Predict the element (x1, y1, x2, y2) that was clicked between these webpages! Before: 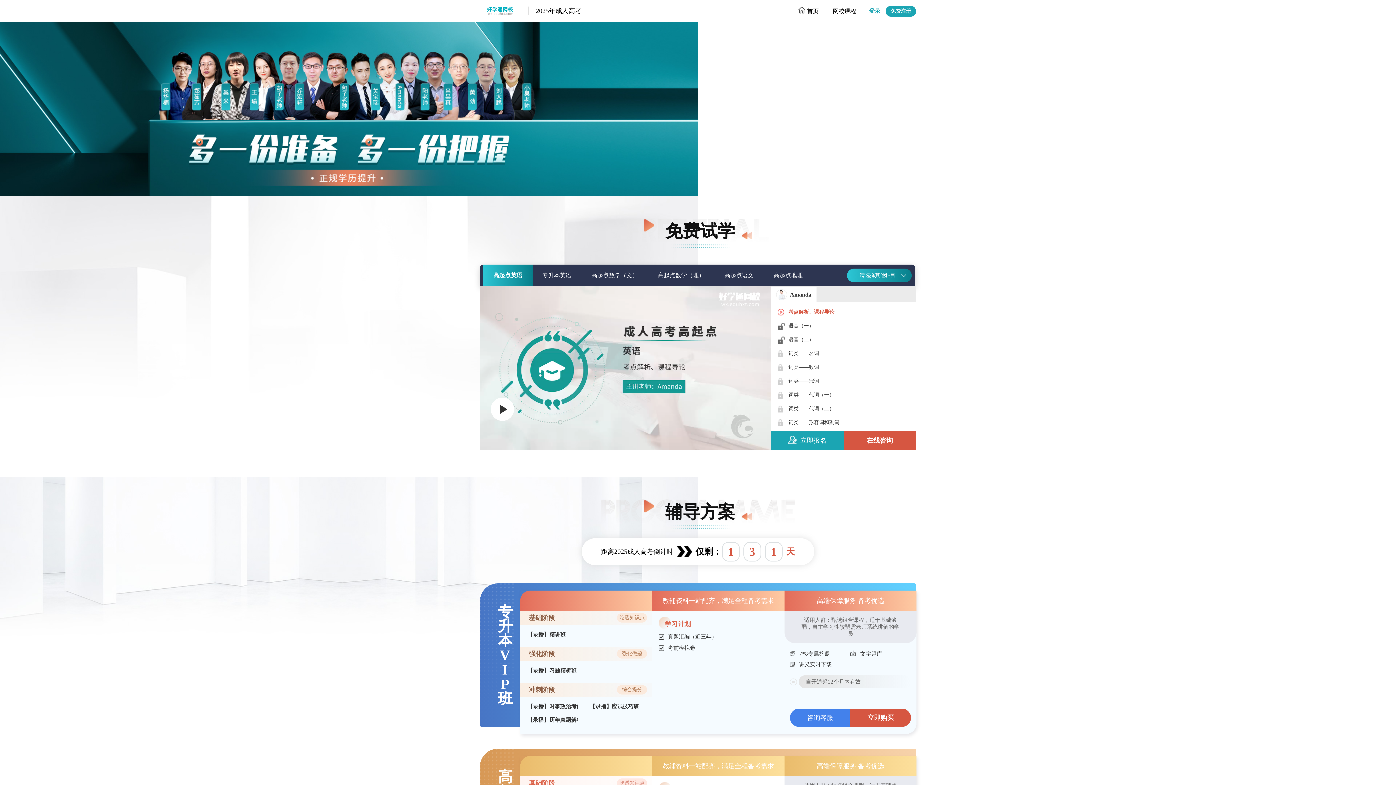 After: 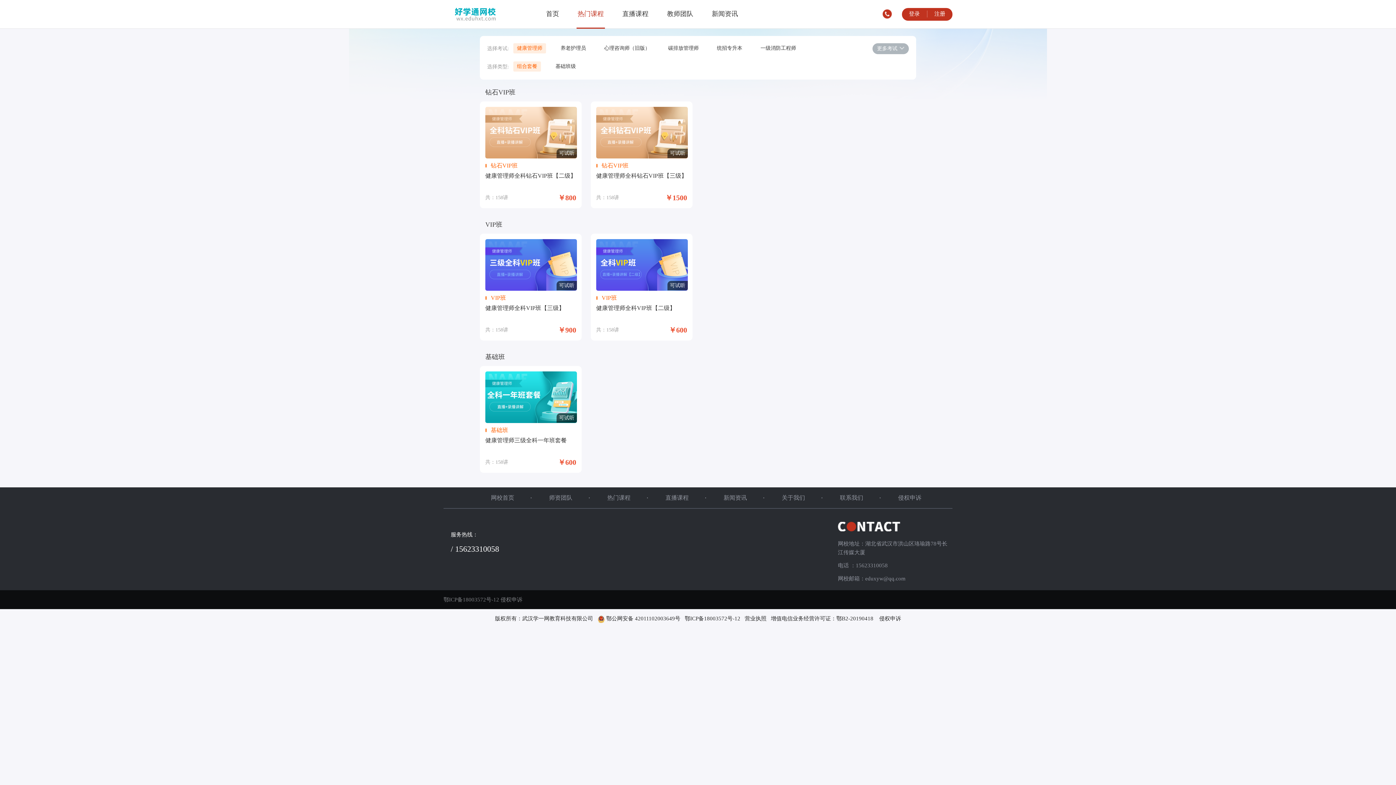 Action: bbox: (833, 7, 856, 14) label: 网校课程